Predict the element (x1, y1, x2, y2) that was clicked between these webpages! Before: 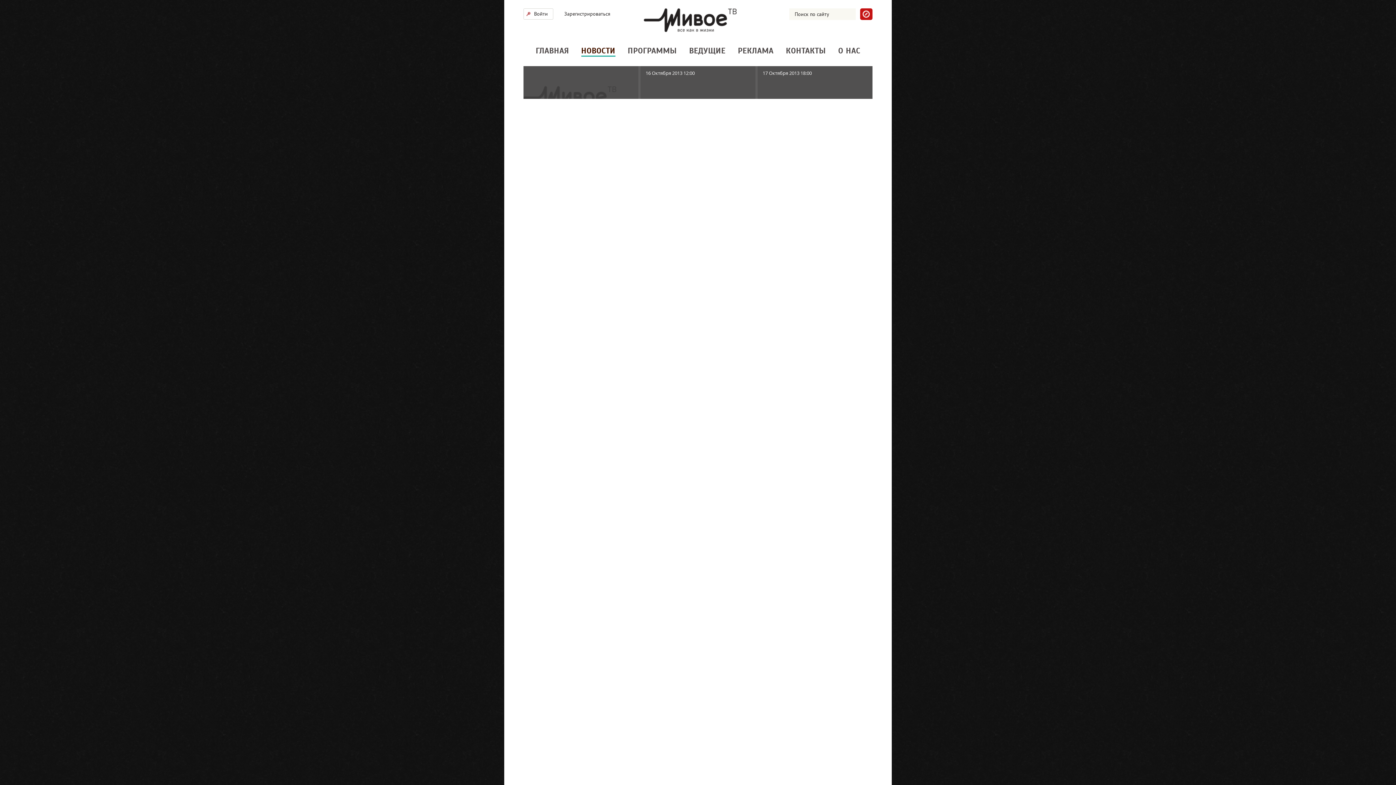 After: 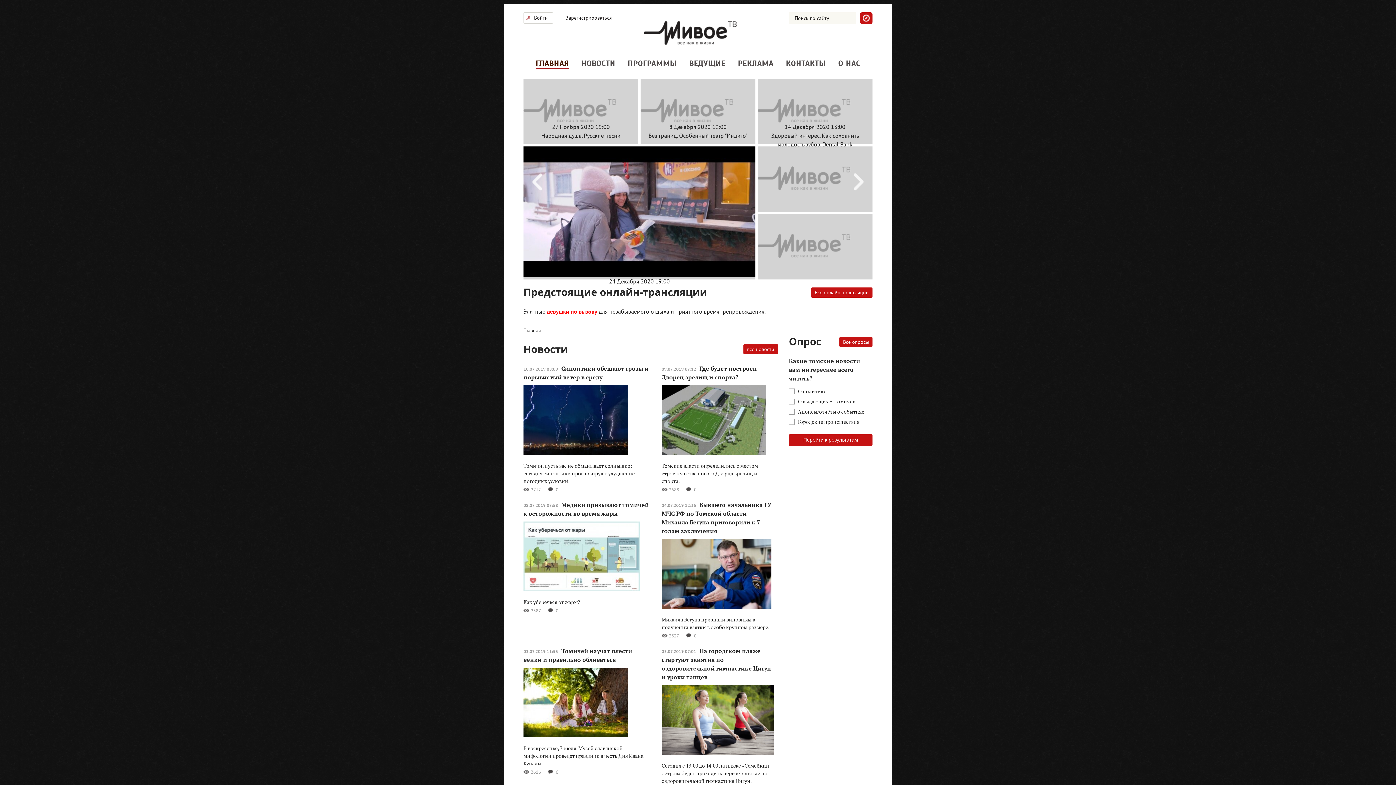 Action: bbox: (644, 8, 736, 32)